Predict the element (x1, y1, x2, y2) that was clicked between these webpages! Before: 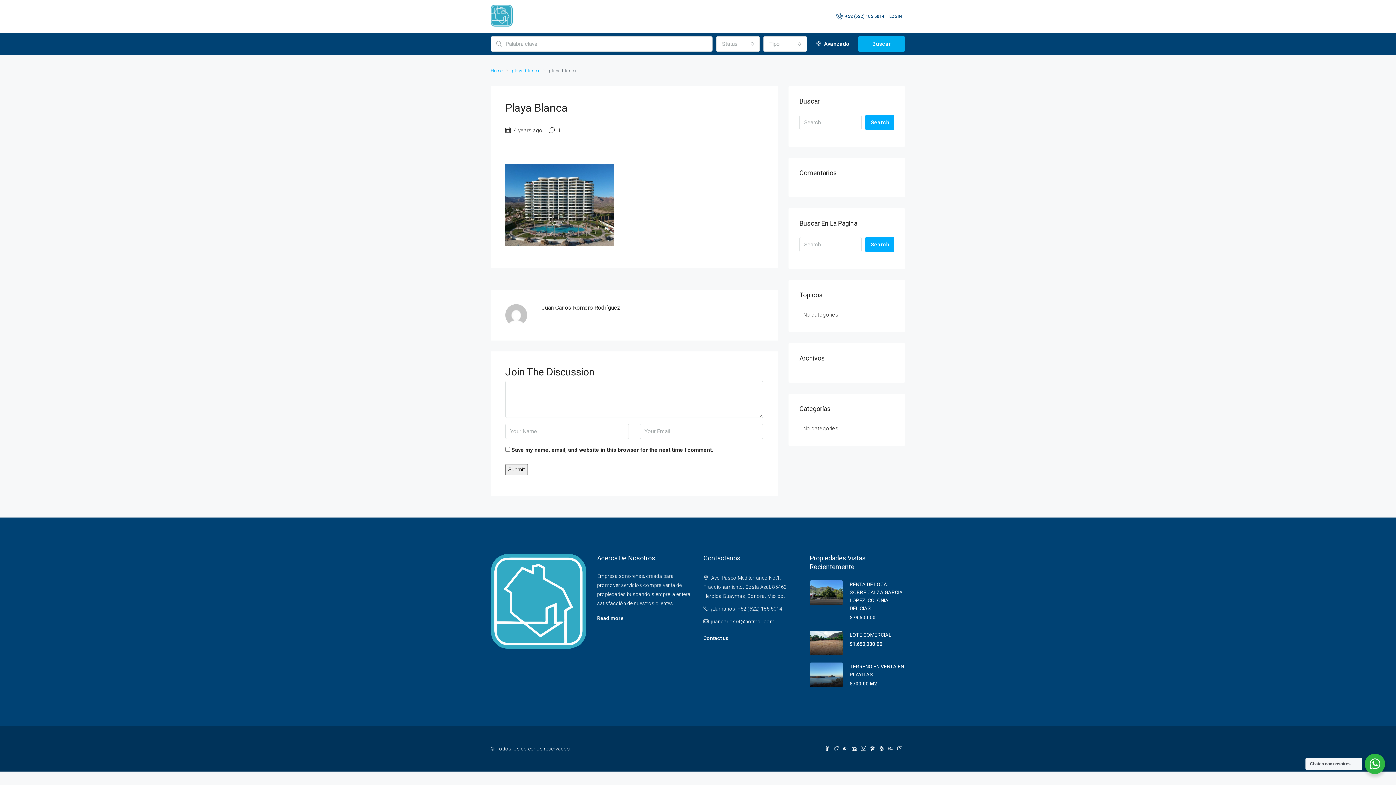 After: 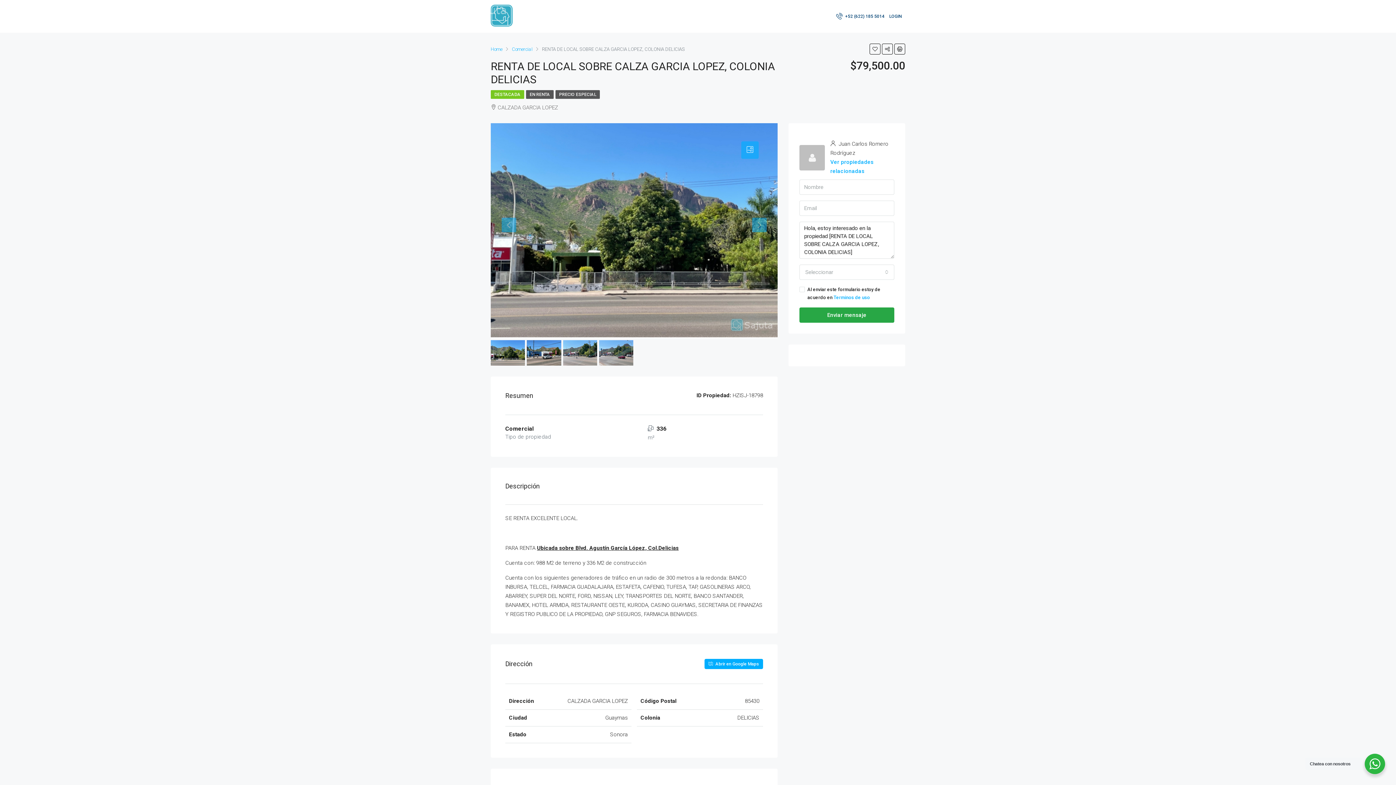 Action: bbox: (810, 580, 842, 605)